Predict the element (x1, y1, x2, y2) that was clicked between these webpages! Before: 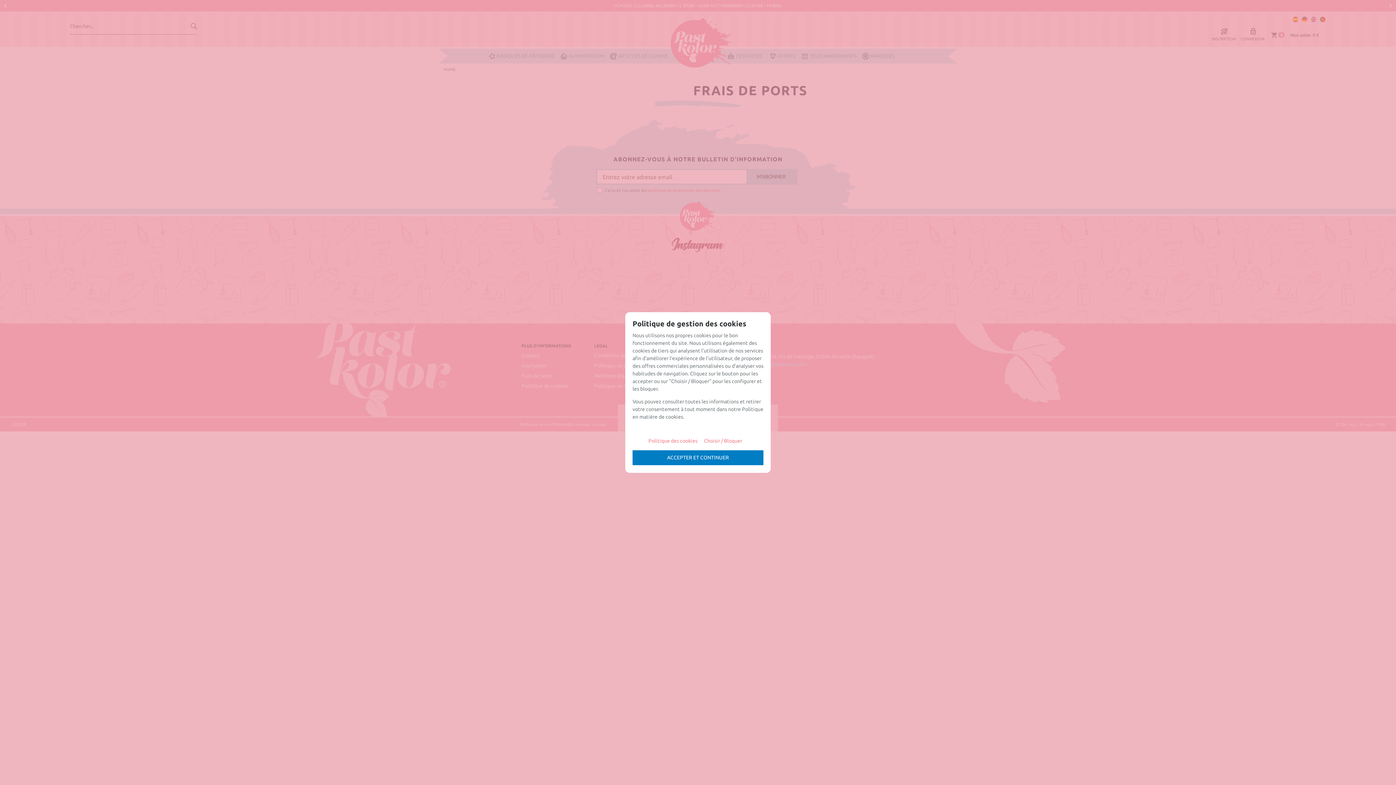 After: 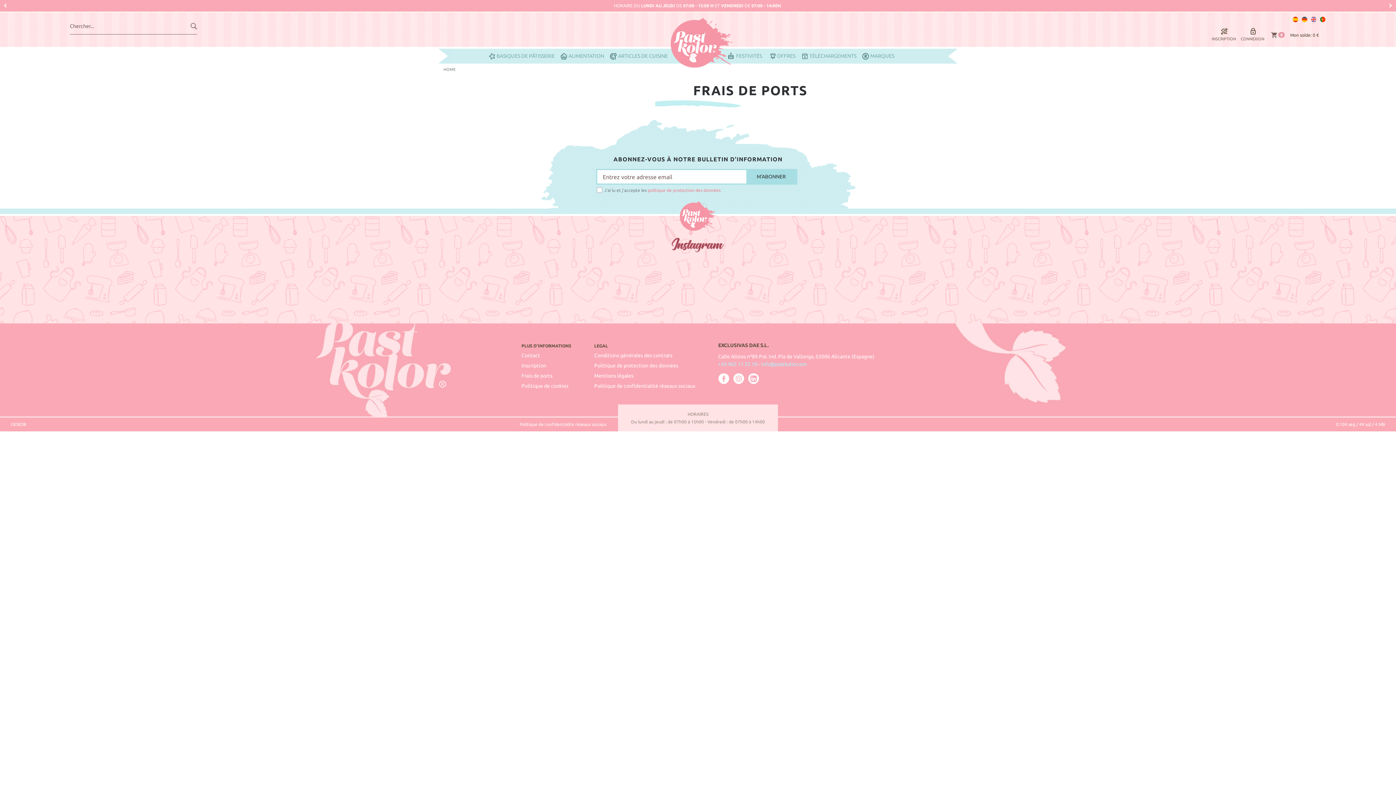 Action: label: ACCEPTER ET CONTINUER bbox: (632, 450, 763, 465)